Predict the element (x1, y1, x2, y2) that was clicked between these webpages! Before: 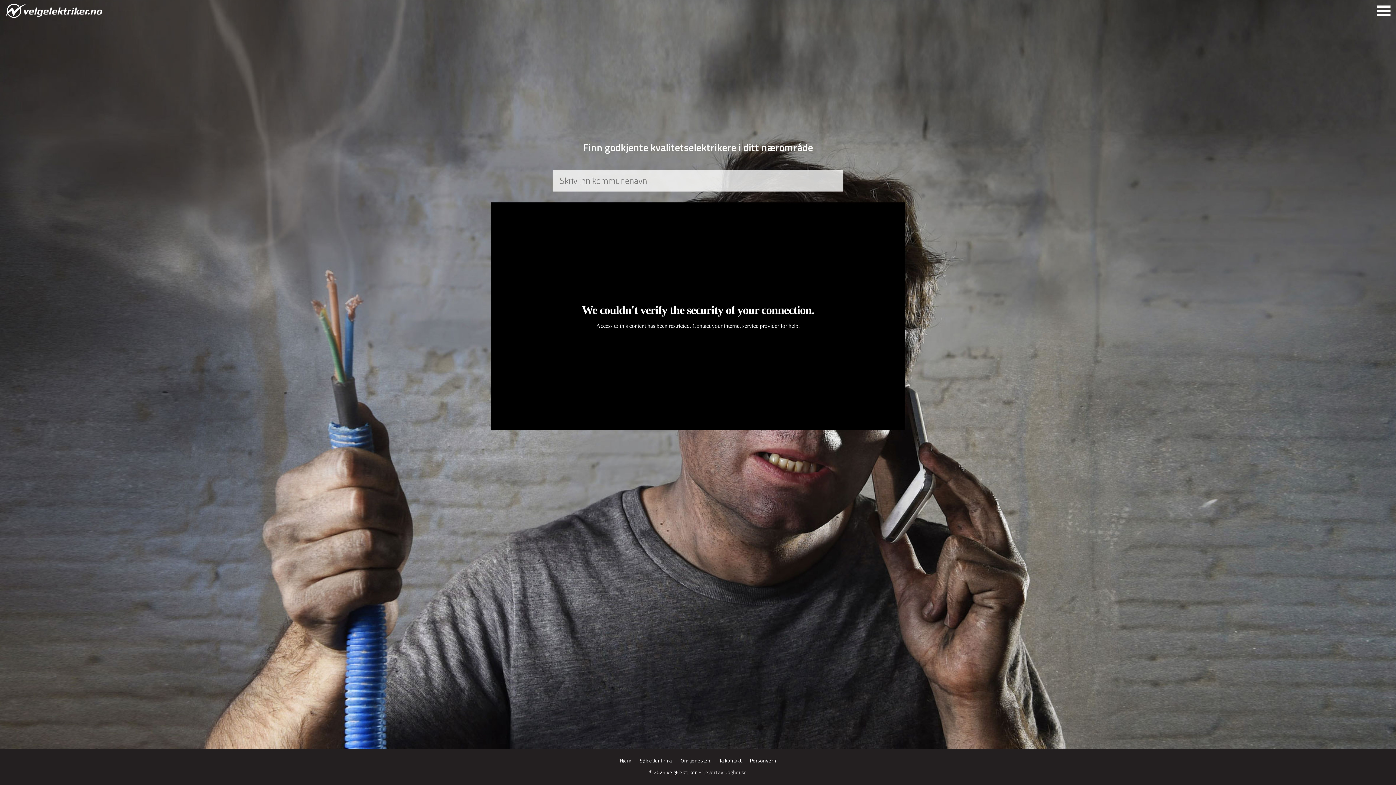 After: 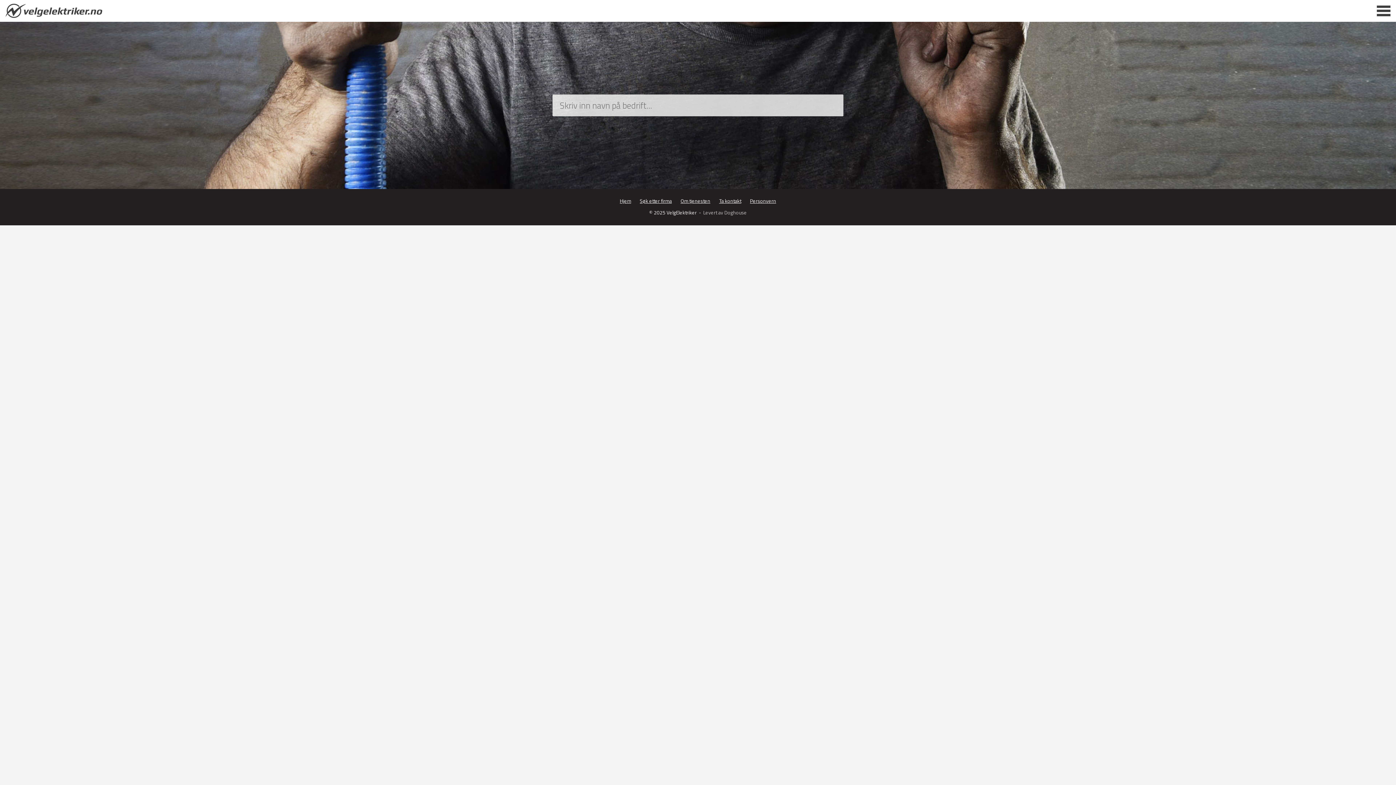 Action: label: Søk etter firma bbox: (640, 757, 672, 764)